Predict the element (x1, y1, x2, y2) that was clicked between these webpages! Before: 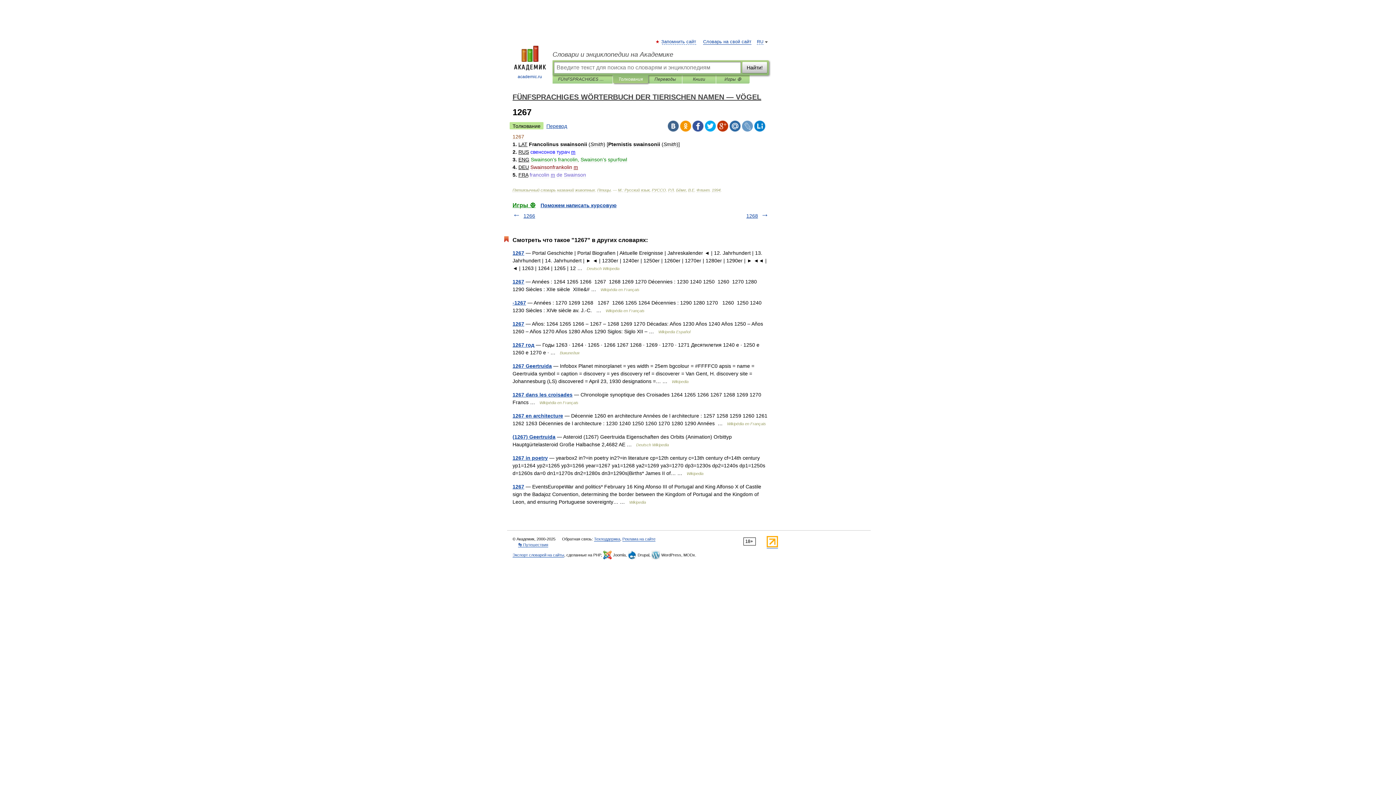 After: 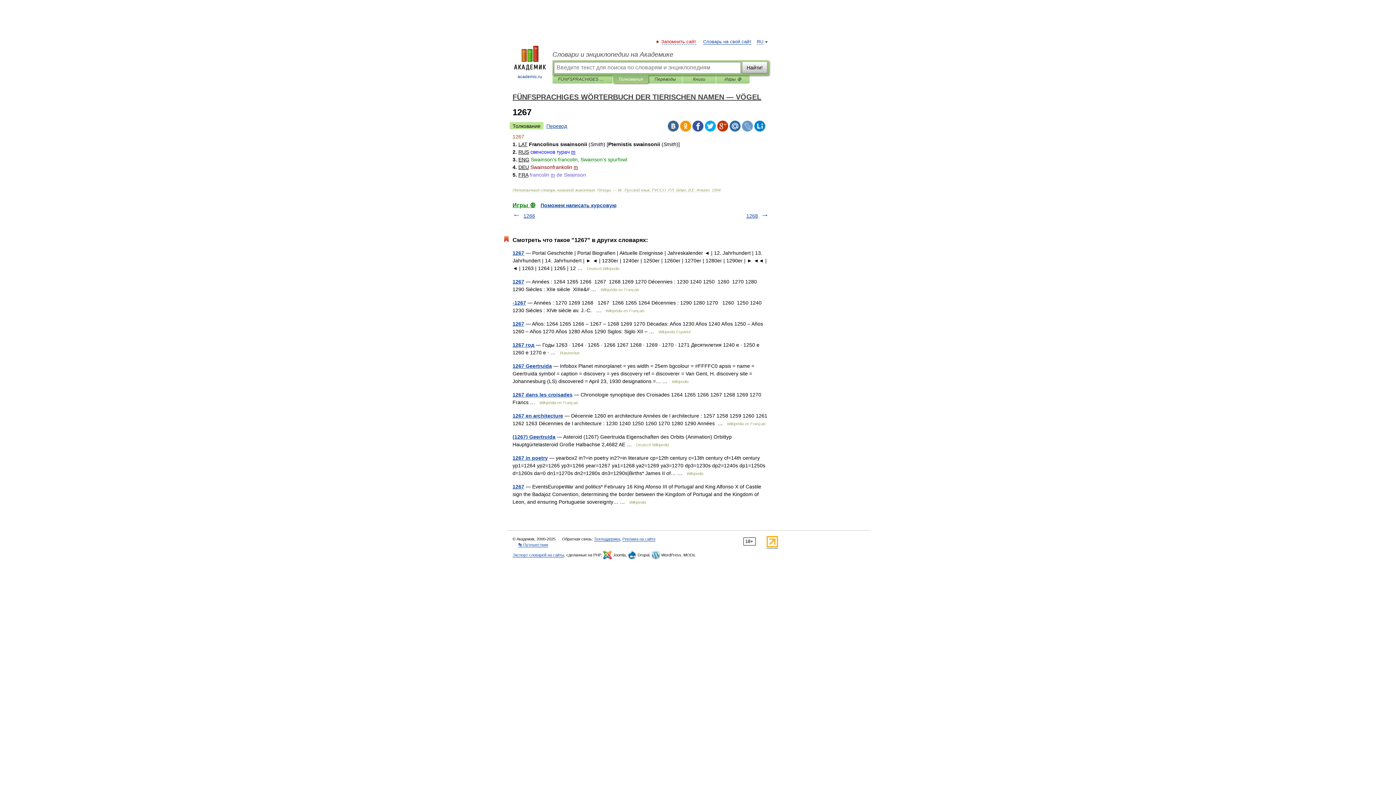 Action: label: Запомнить сайт bbox: (662, 39, 696, 44)